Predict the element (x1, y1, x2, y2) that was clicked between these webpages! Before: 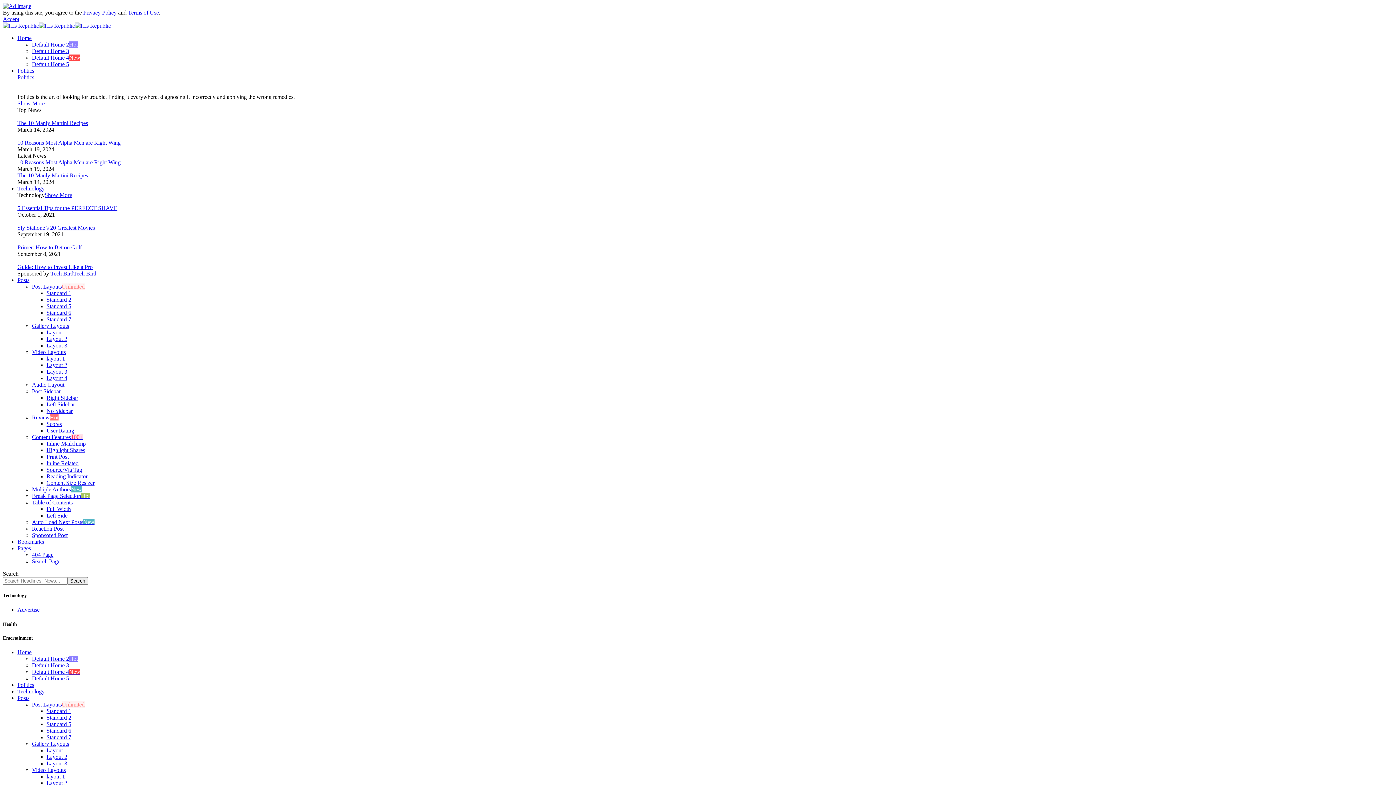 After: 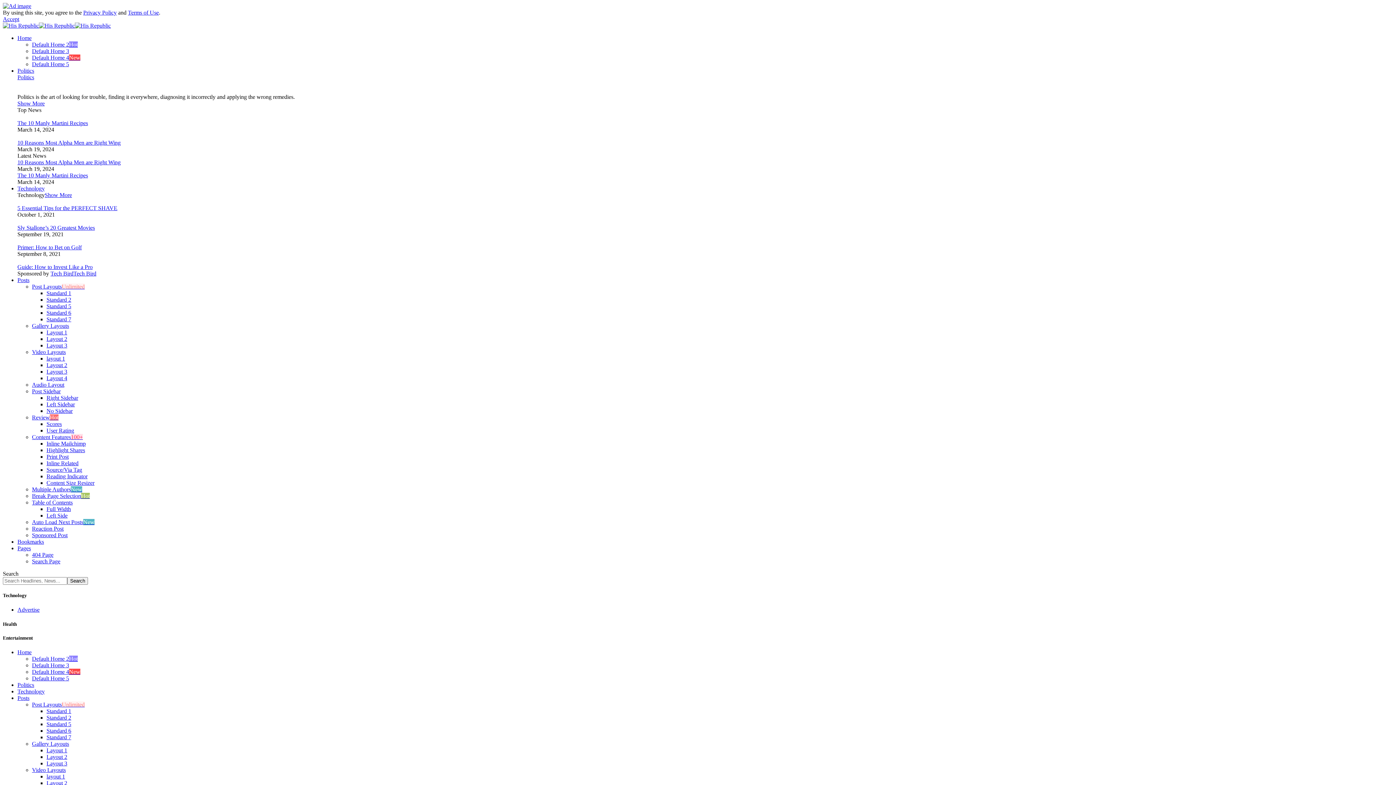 Action: bbox: (46, 727, 71, 734) label: Standard 6